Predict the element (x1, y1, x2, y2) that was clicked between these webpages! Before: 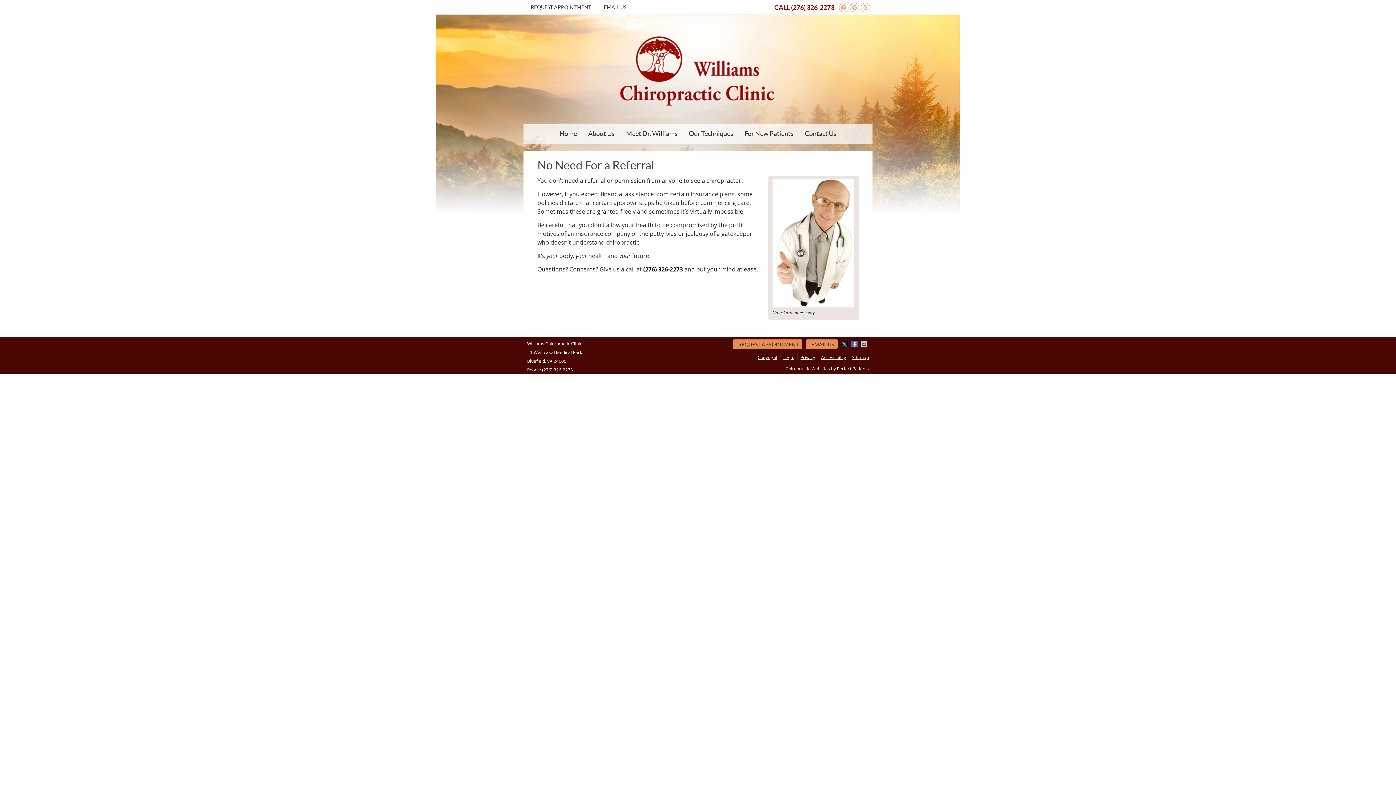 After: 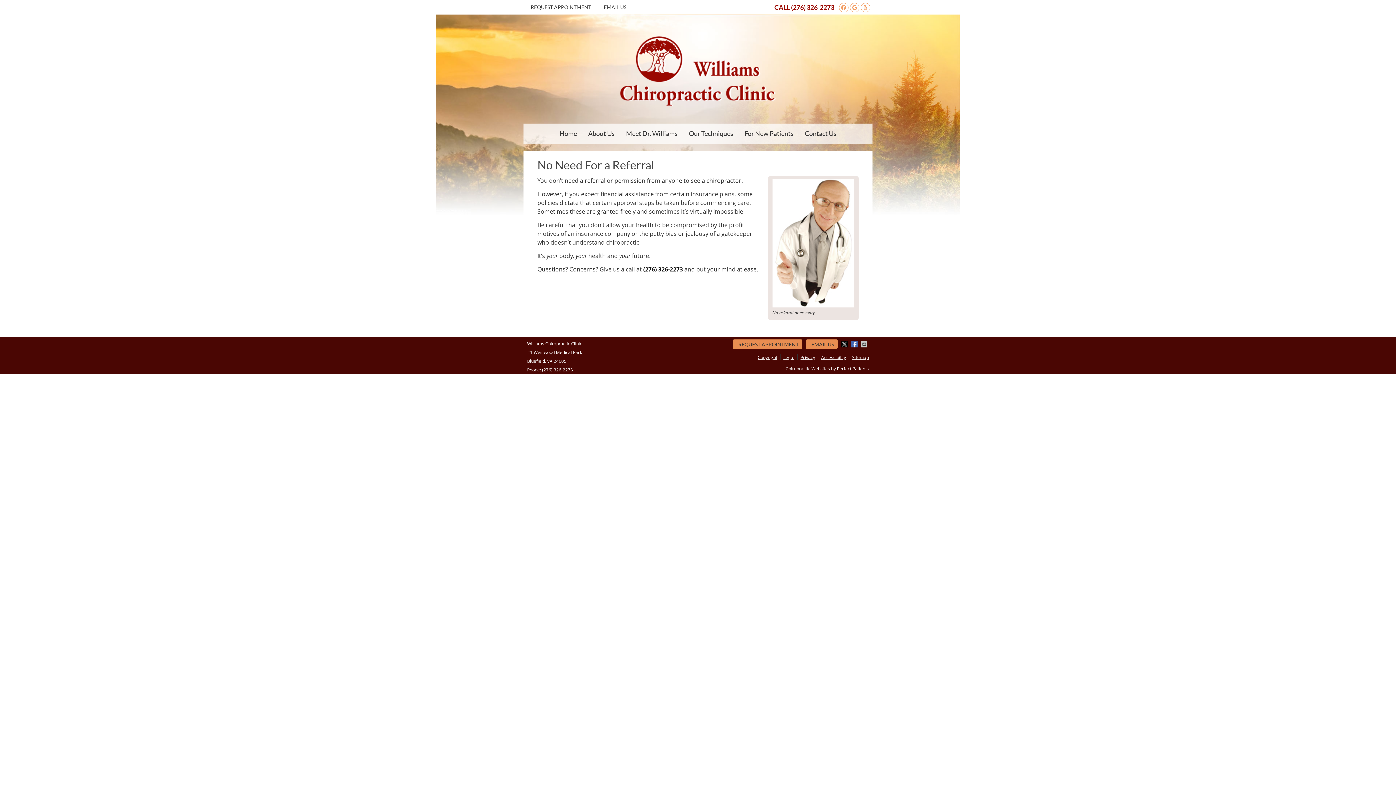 Action: bbox: (542, 367, 573, 372) label: (276) 326-2273